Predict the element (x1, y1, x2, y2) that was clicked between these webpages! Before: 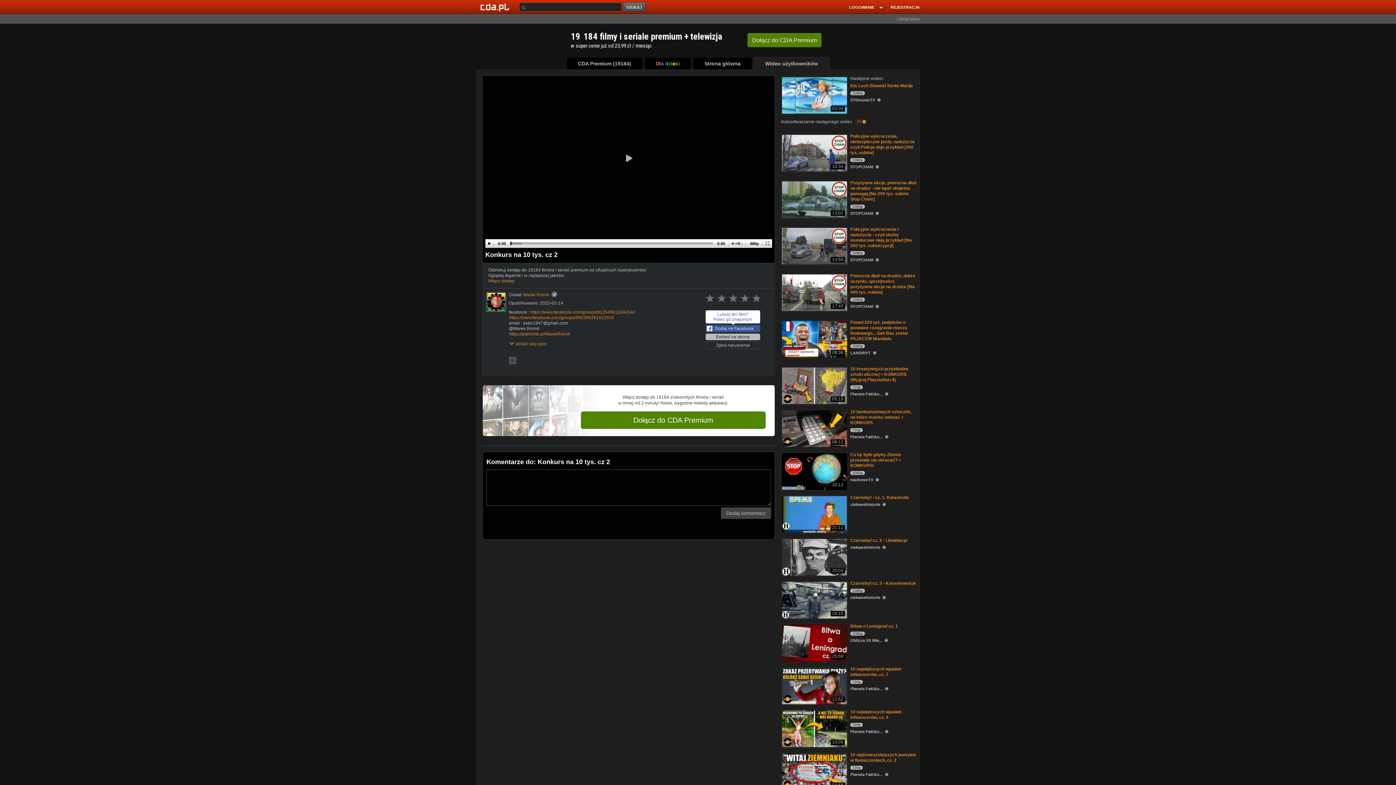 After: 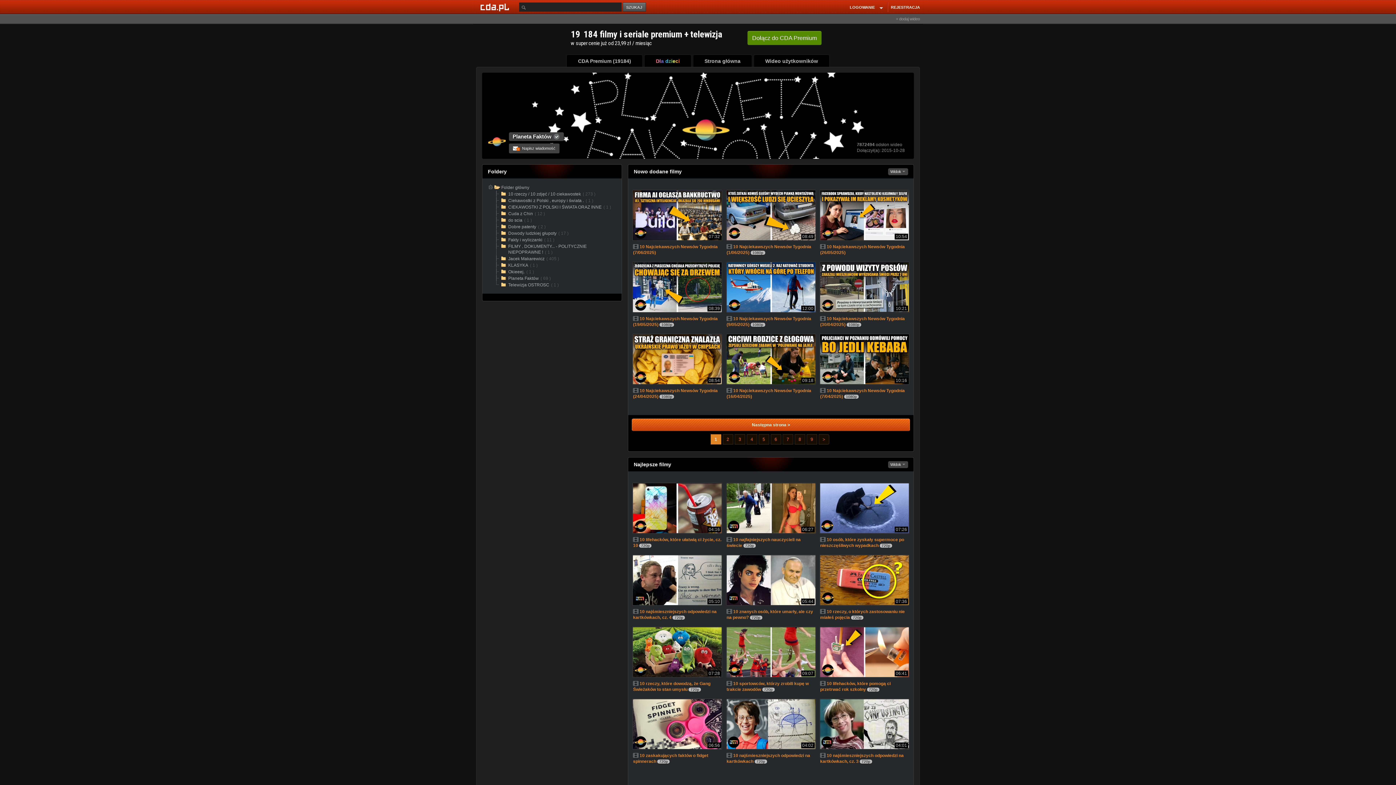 Action: bbox: (850, 434, 889, 439) label: Planeta Fakt&o... 